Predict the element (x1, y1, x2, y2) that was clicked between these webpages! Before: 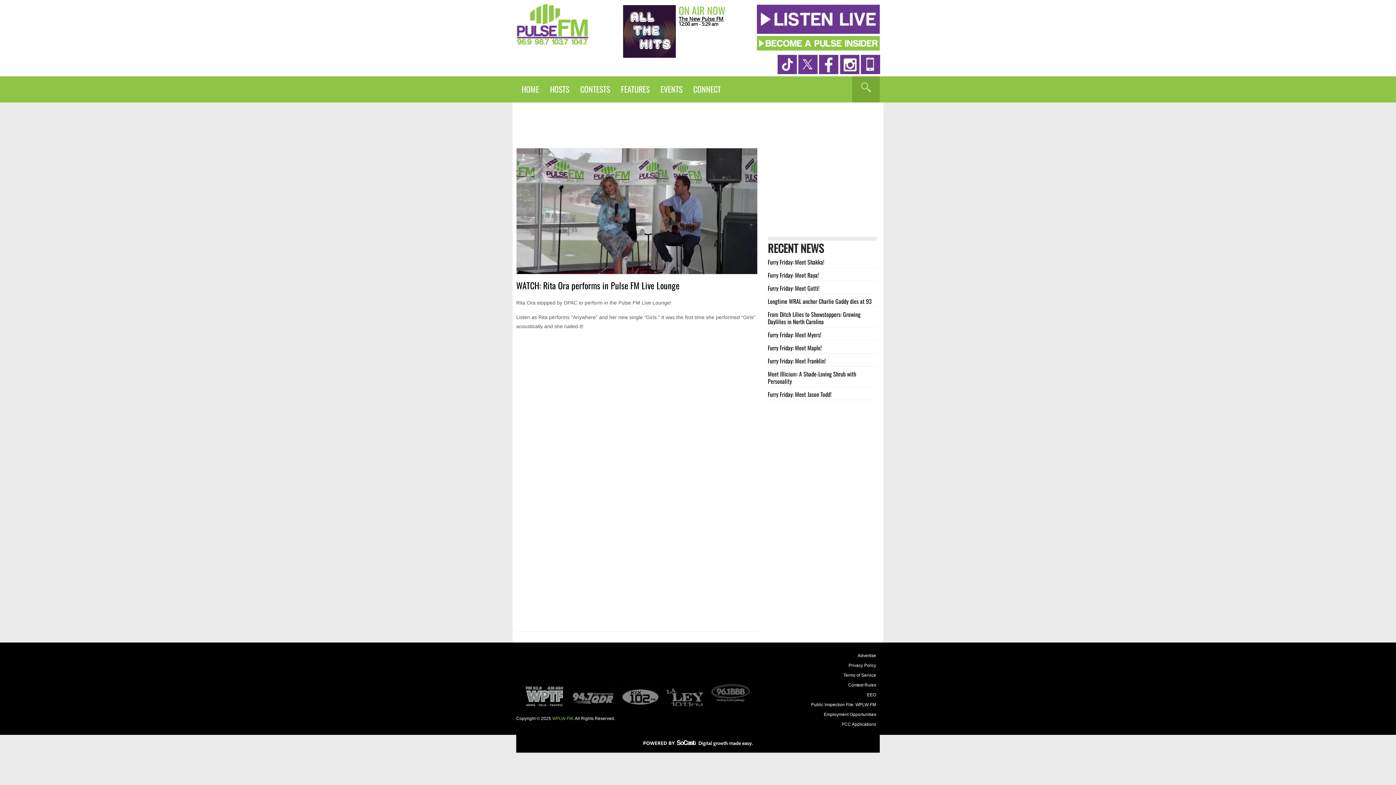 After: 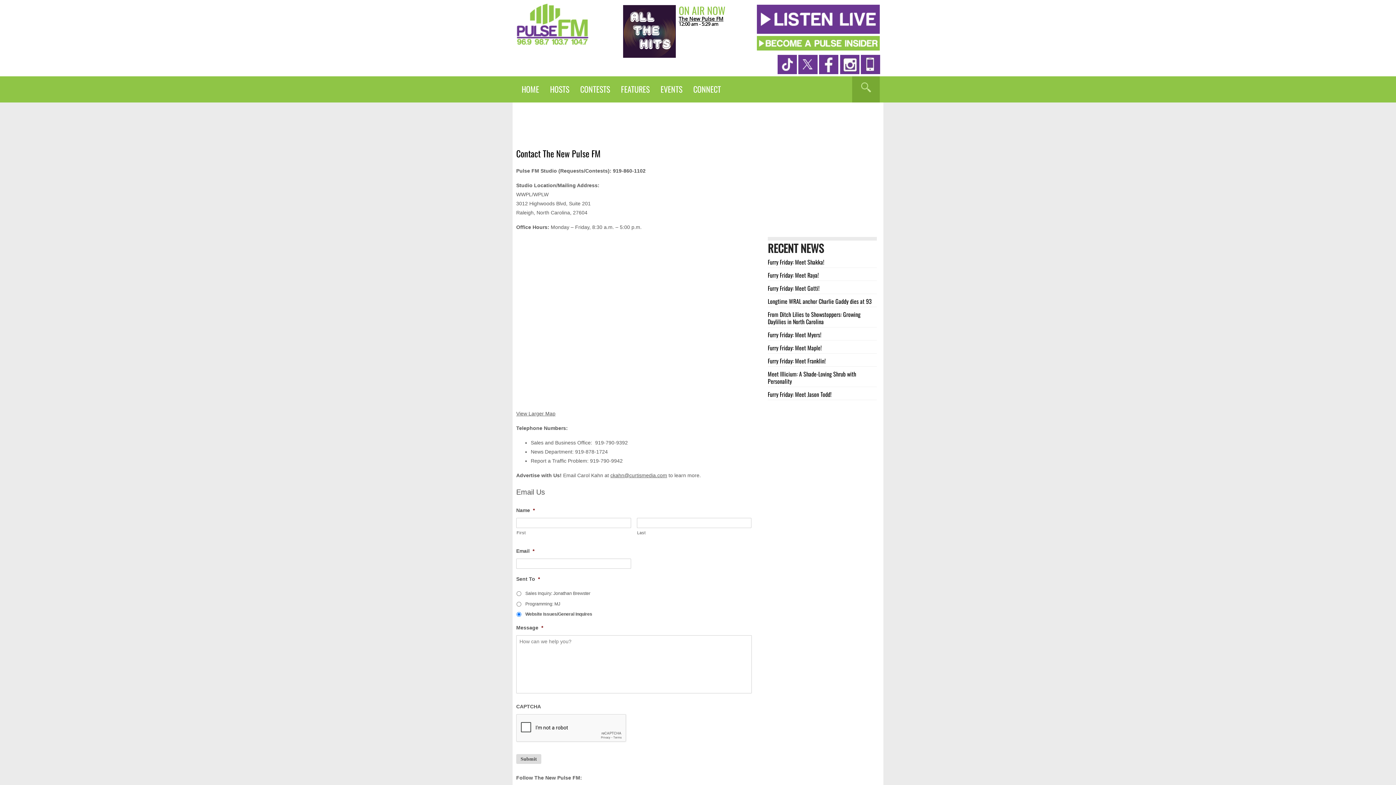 Action: label: CONNECT bbox: (688, 77, 726, 101)